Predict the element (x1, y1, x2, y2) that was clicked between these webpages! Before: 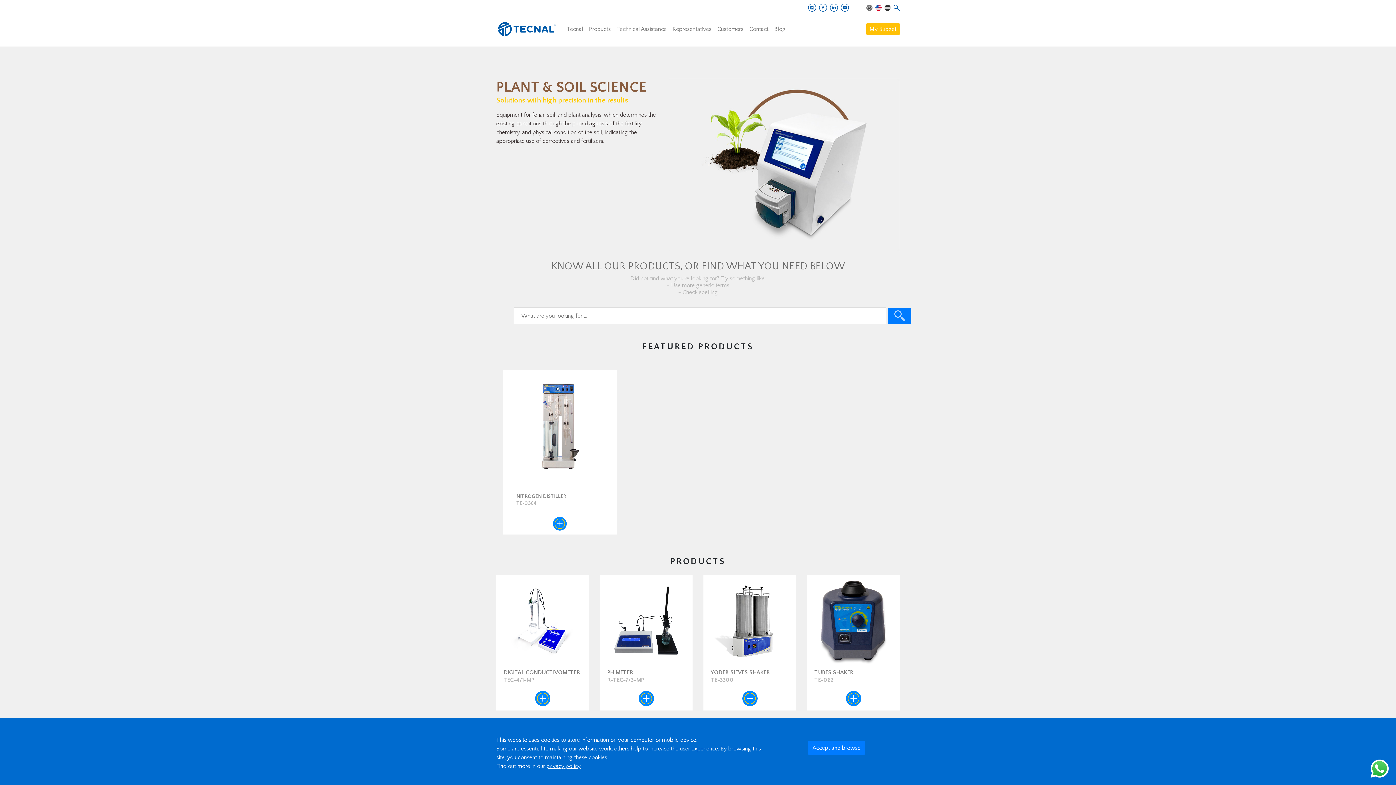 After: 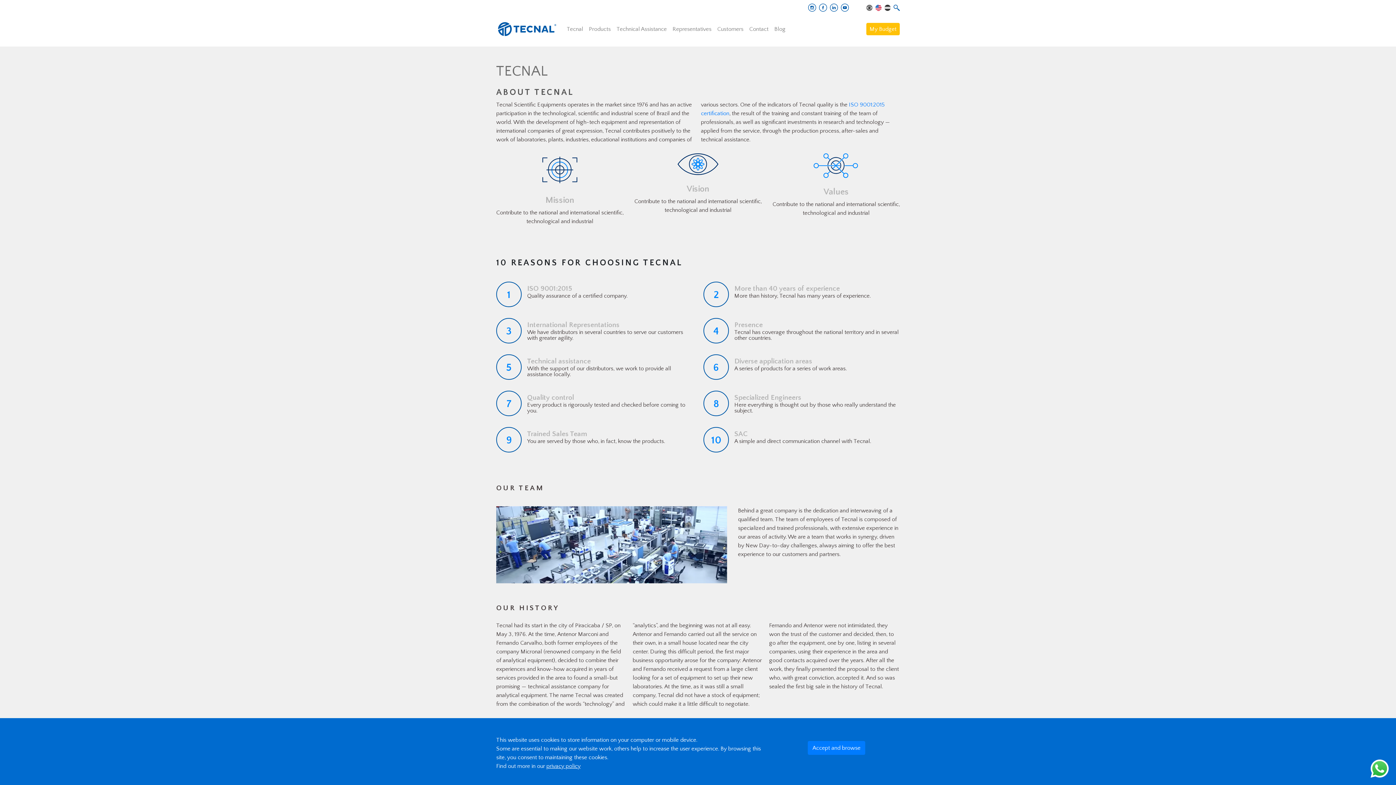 Action: label: Tecnal bbox: (564, 21, 586, 36)